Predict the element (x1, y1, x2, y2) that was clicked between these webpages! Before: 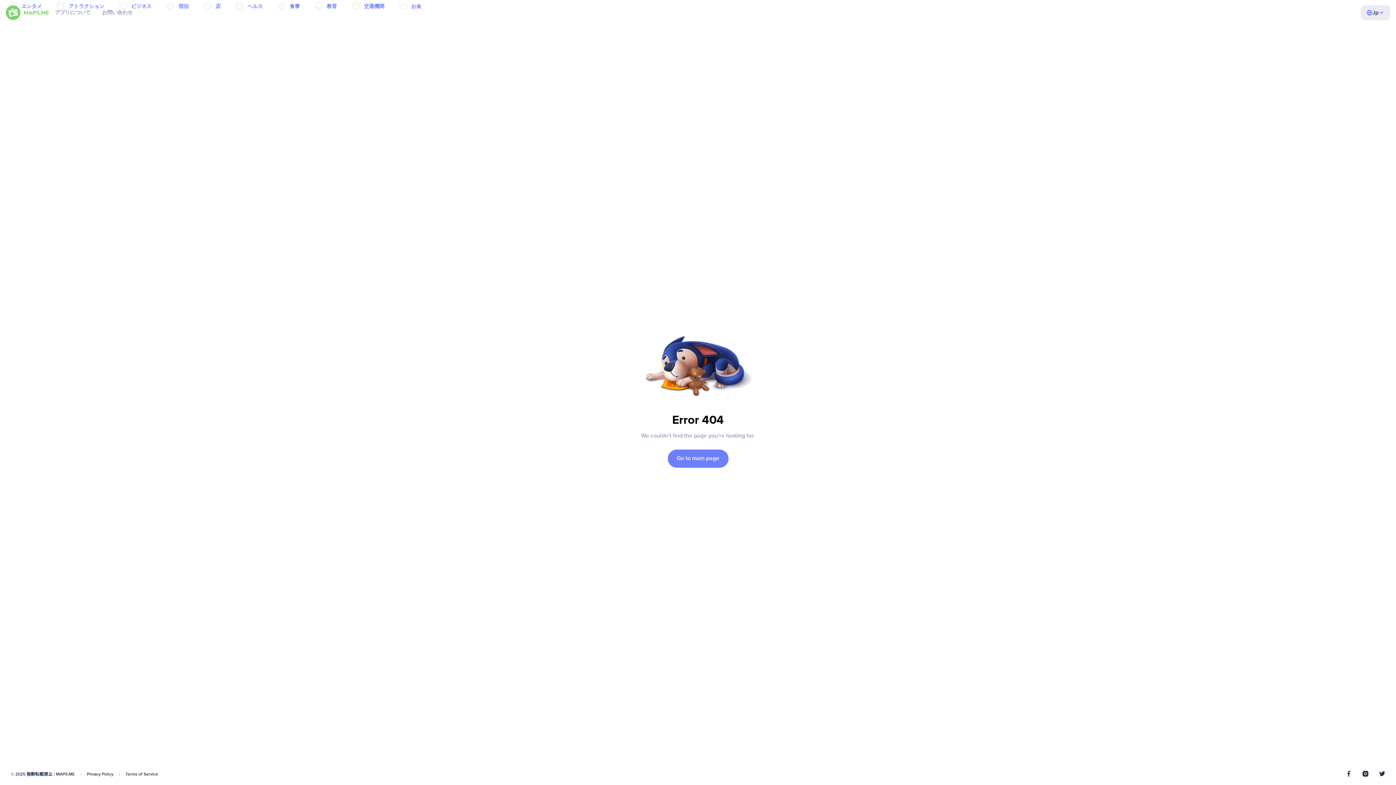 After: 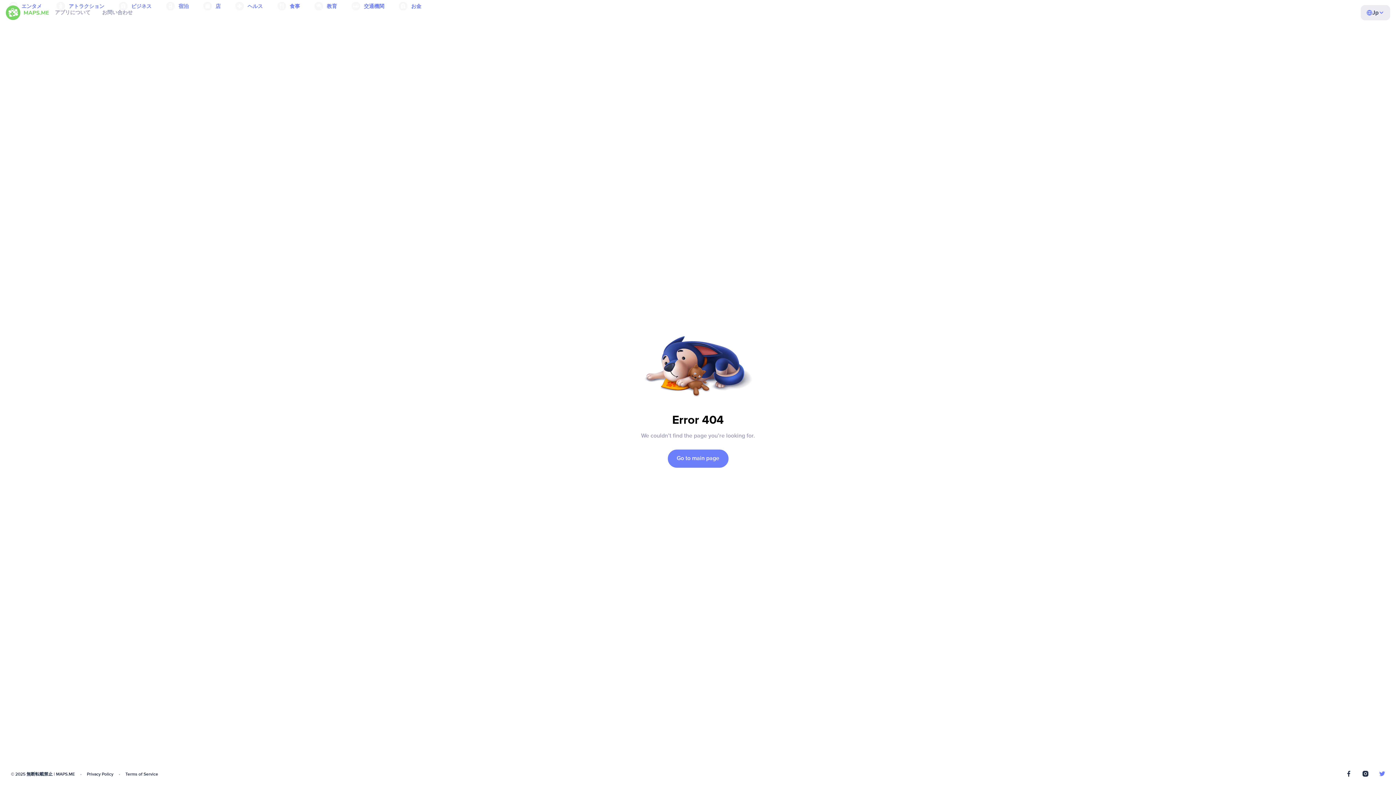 Action: bbox: (1379, 771, 1385, 778)